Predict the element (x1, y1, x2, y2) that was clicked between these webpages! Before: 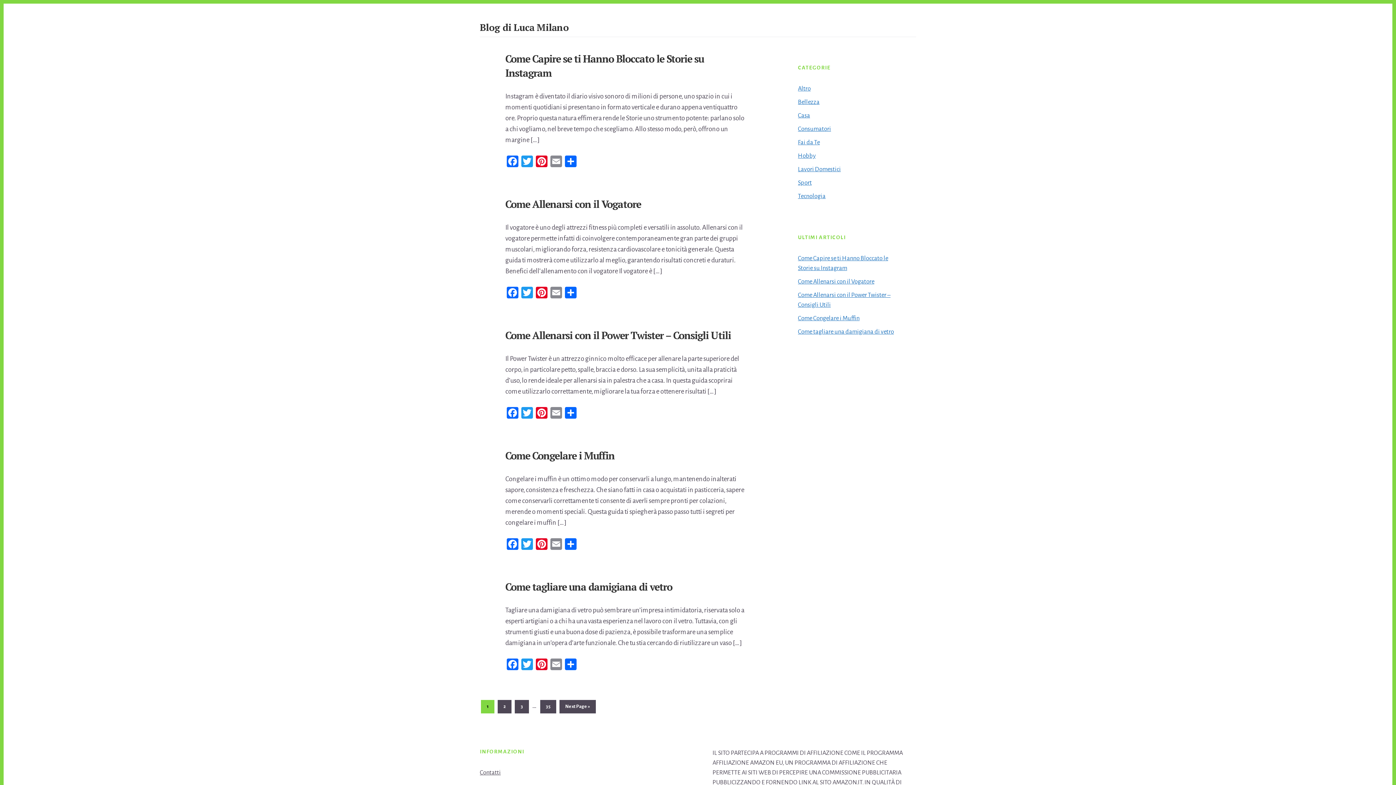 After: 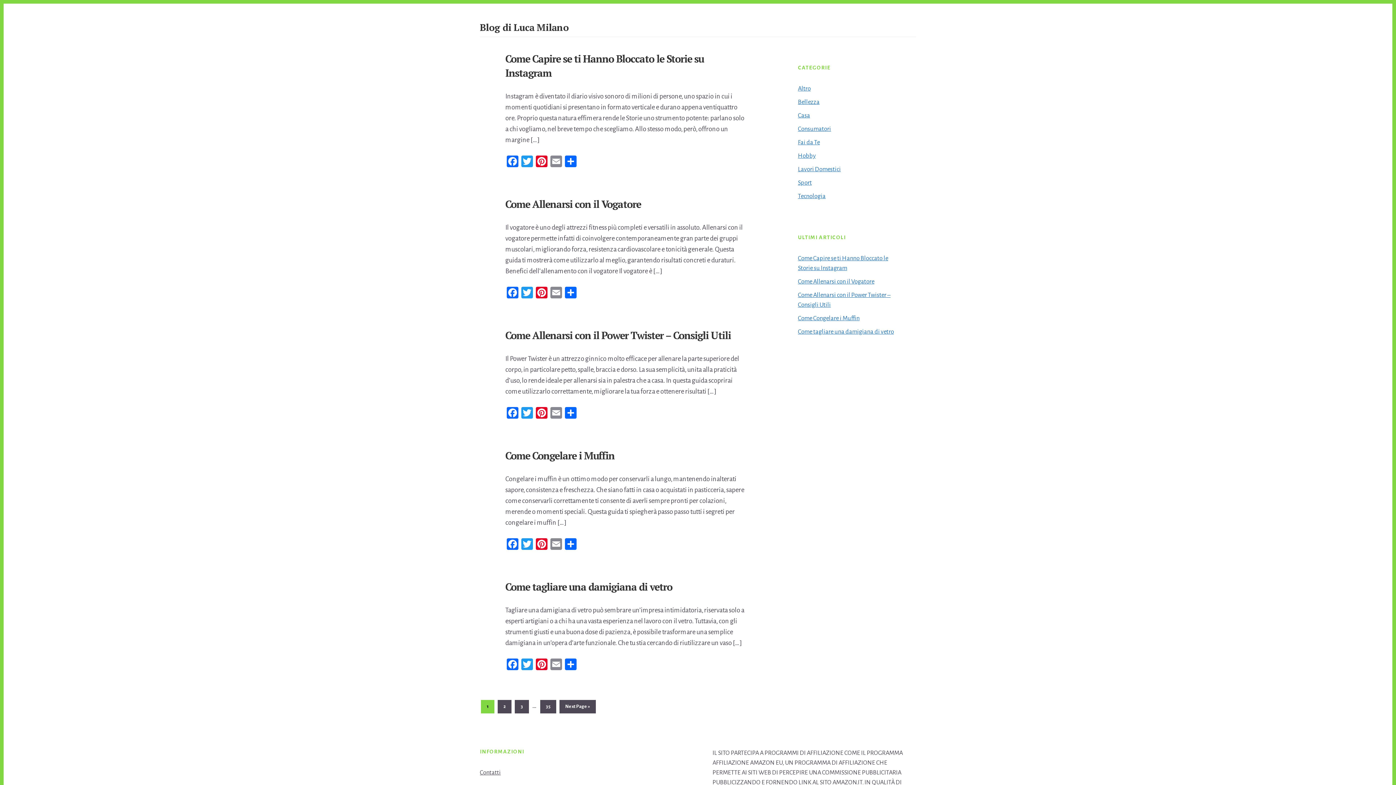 Action: label: Blog di Luca Milano bbox: (480, 21, 568, 33)